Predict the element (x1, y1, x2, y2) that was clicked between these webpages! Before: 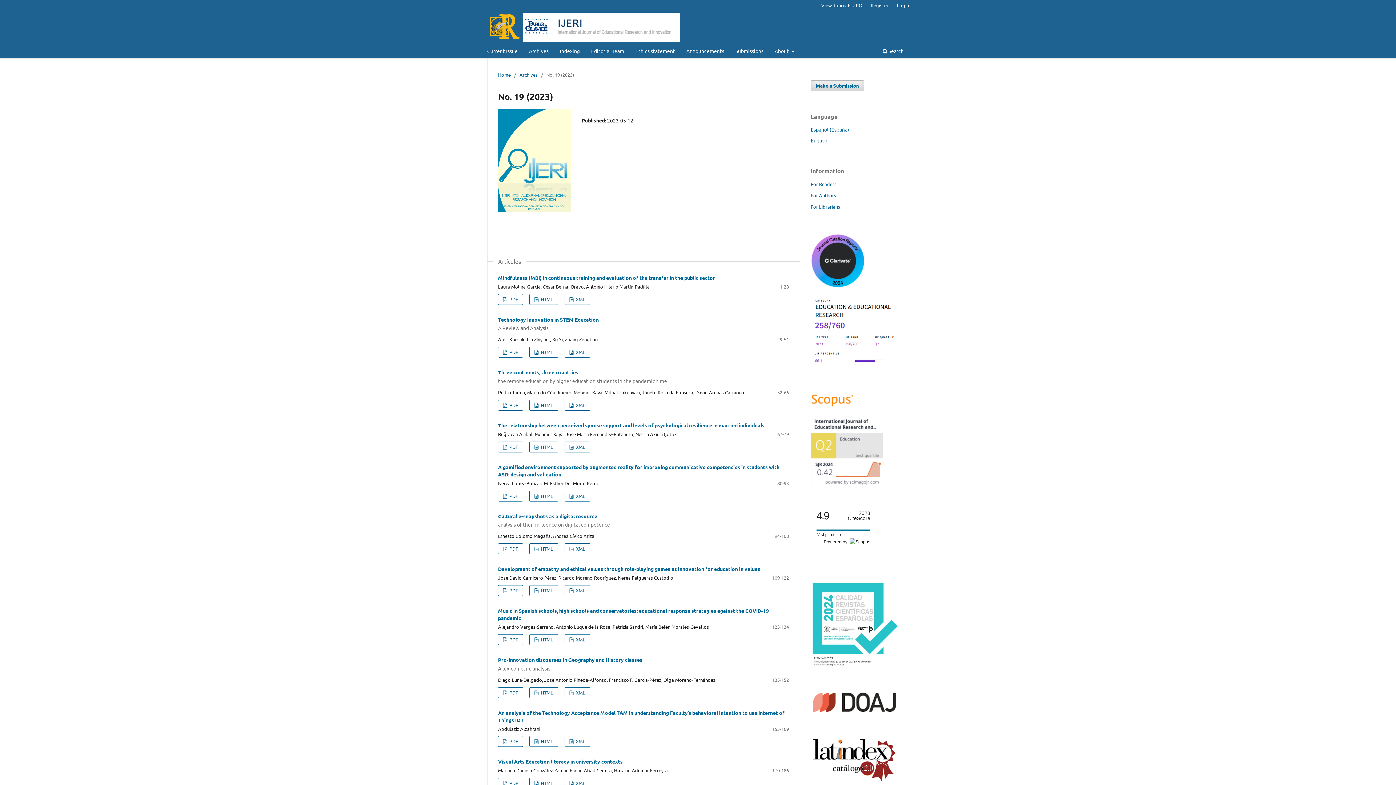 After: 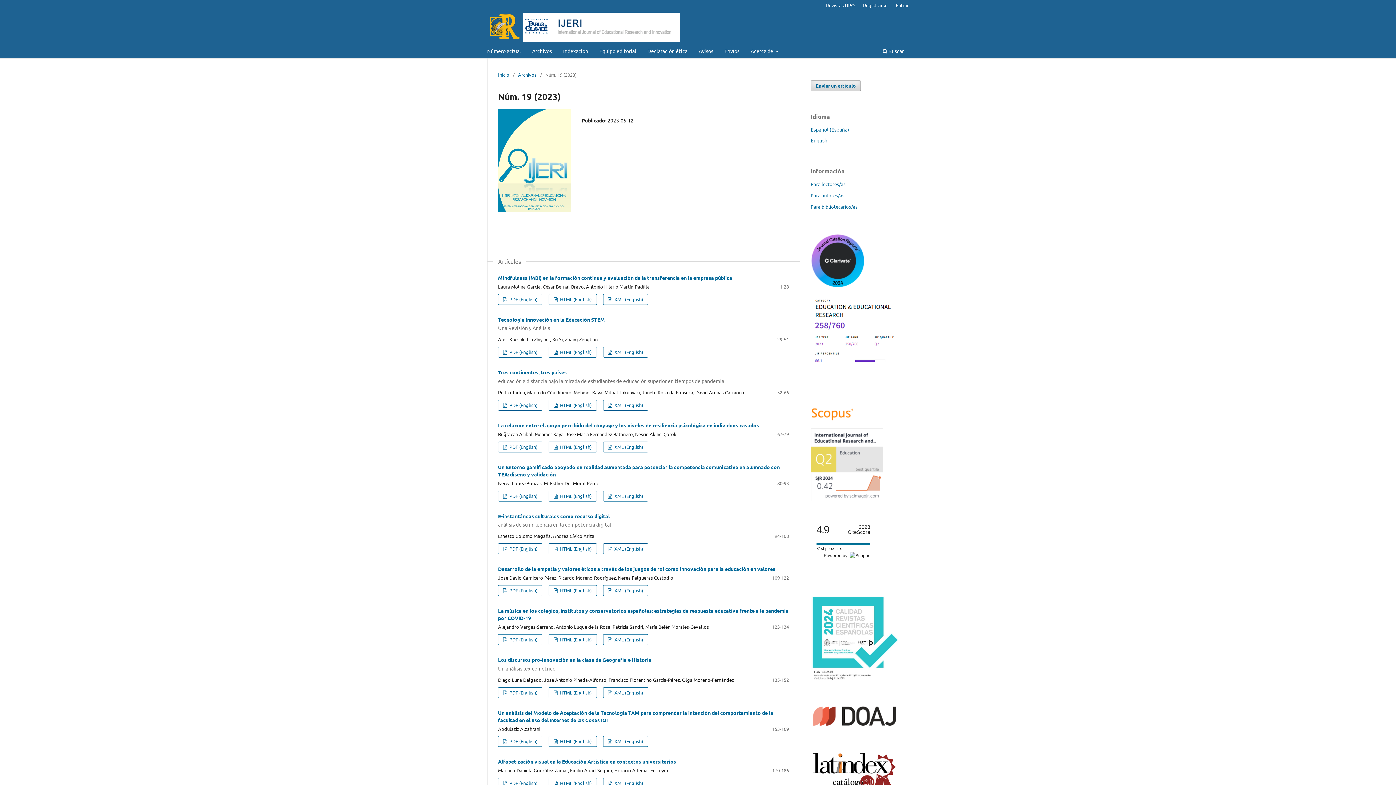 Action: label: Español (España) bbox: (810, 126, 849, 132)